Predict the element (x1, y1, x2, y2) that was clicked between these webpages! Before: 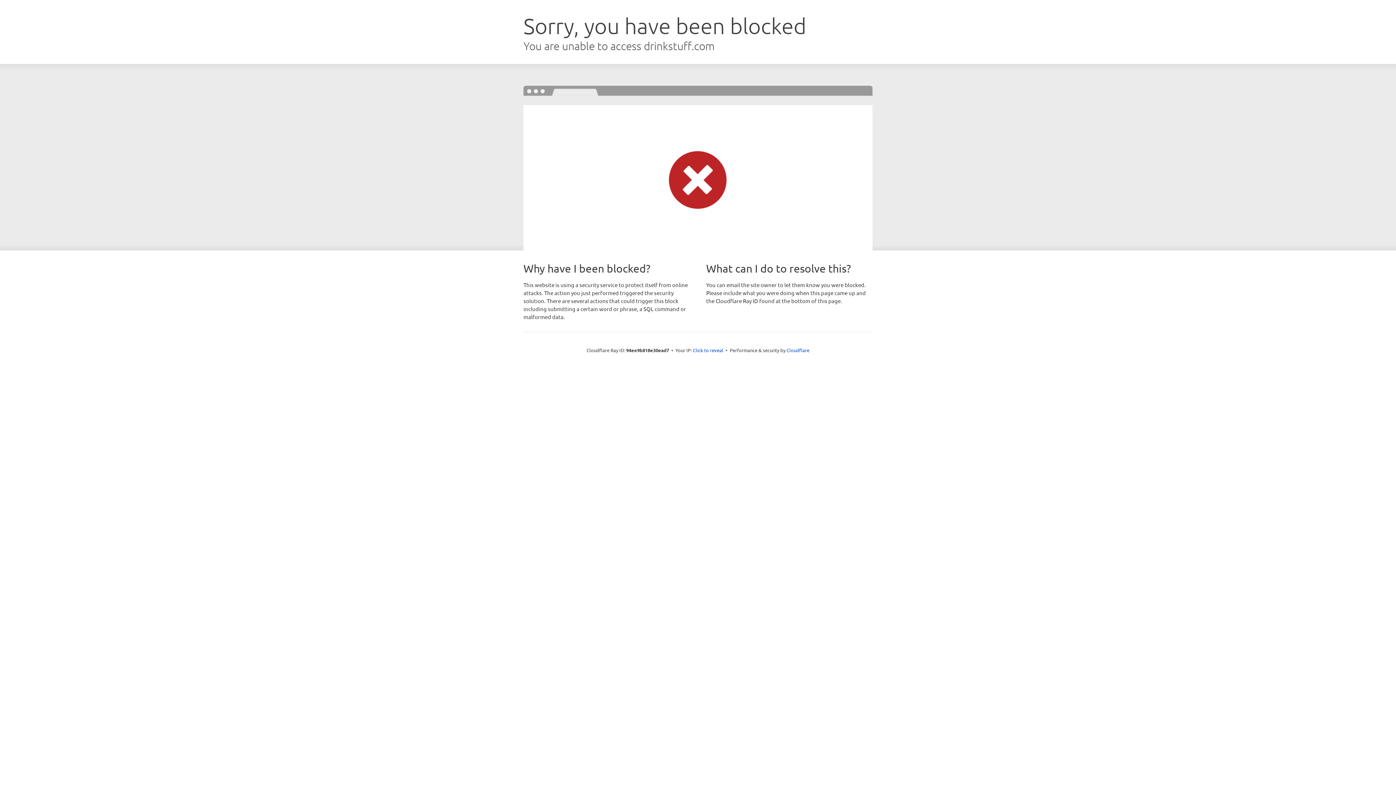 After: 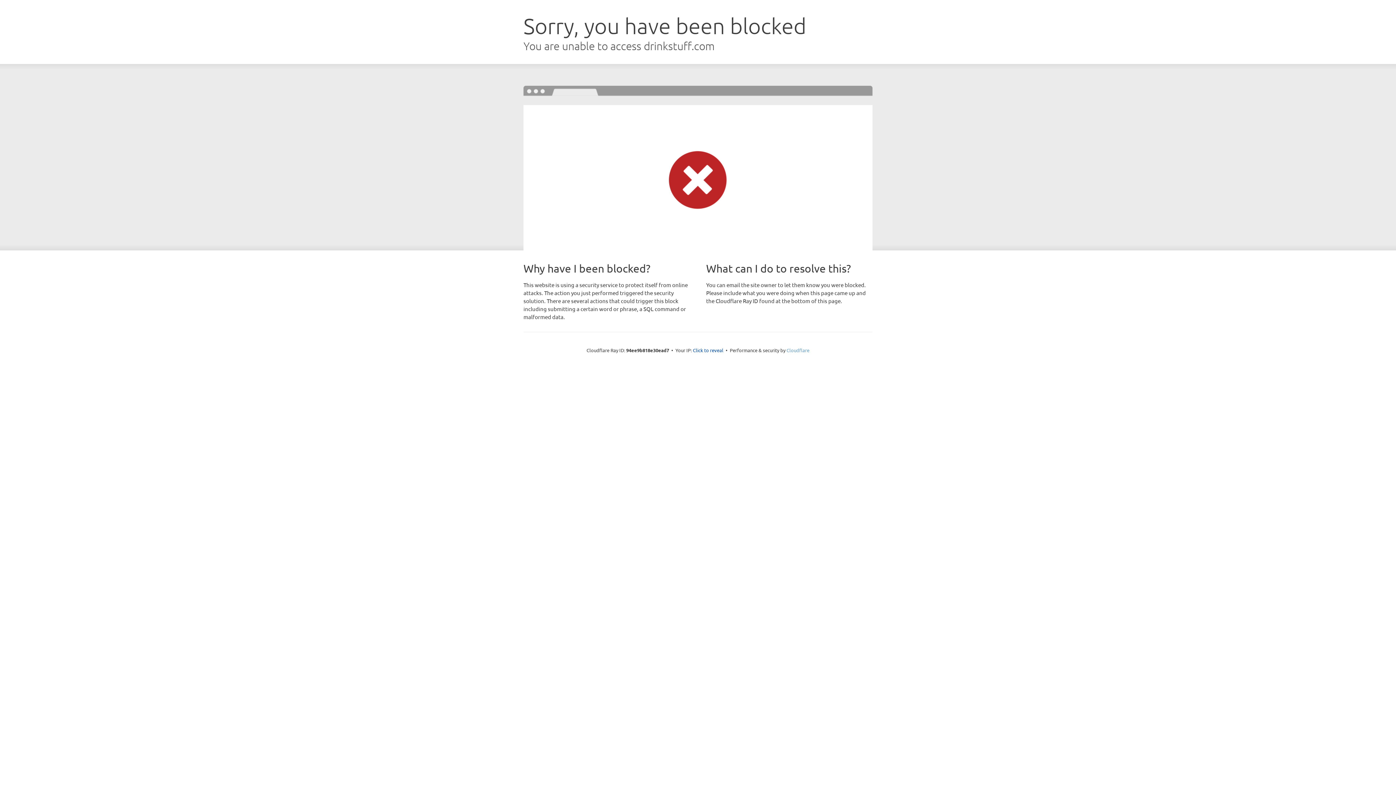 Action: label: Cloudflare bbox: (786, 347, 809, 353)